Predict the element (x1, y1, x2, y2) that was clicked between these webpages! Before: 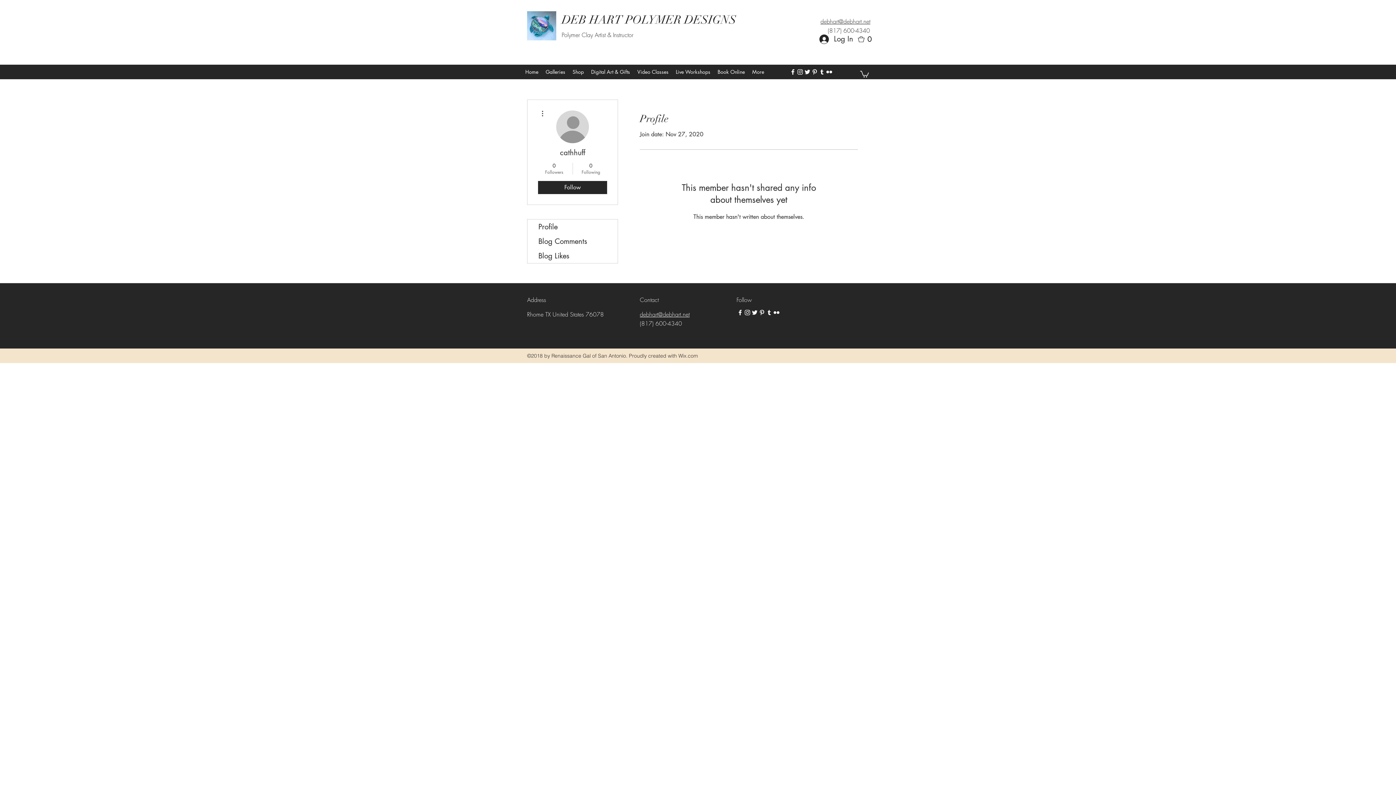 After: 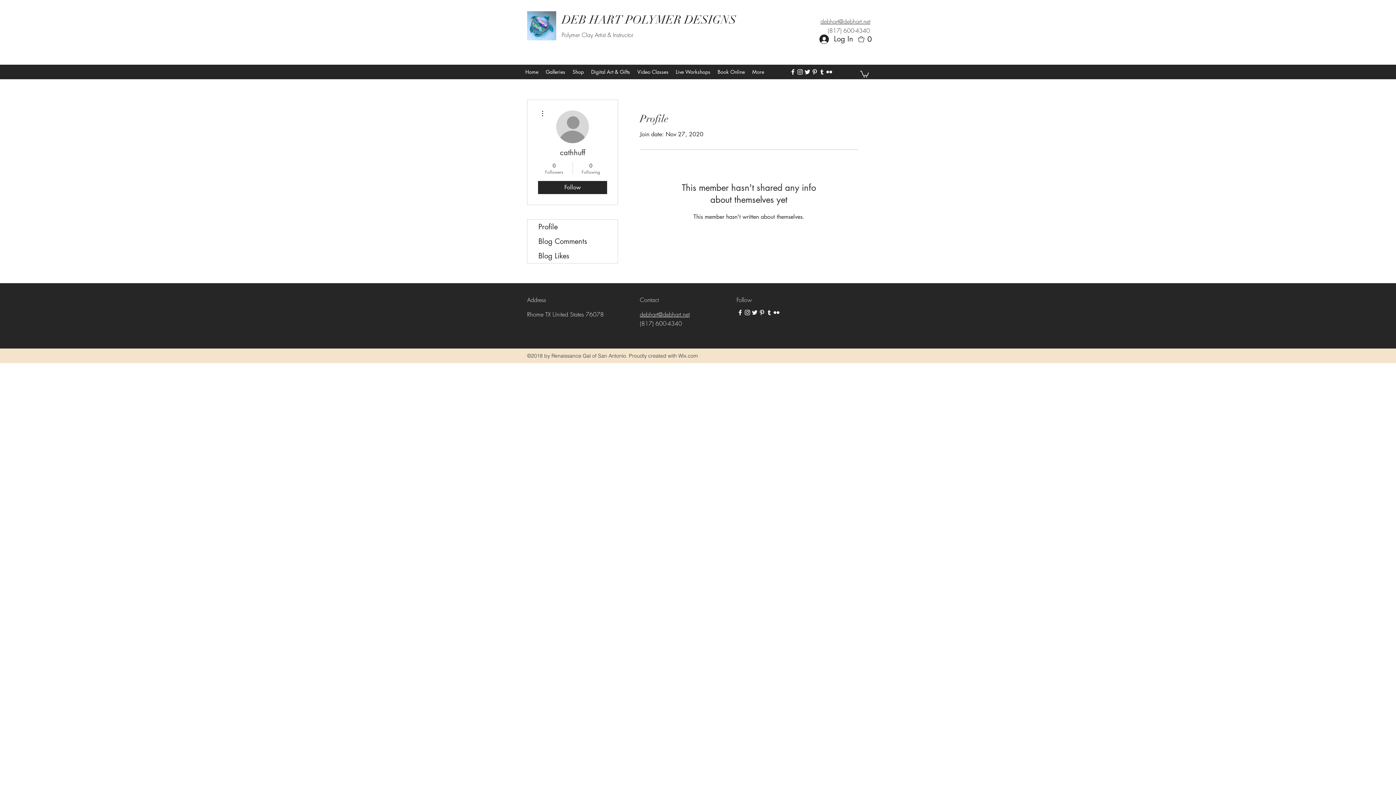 Action: bbox: (640, 310, 689, 318) label: debhart@debhart.net